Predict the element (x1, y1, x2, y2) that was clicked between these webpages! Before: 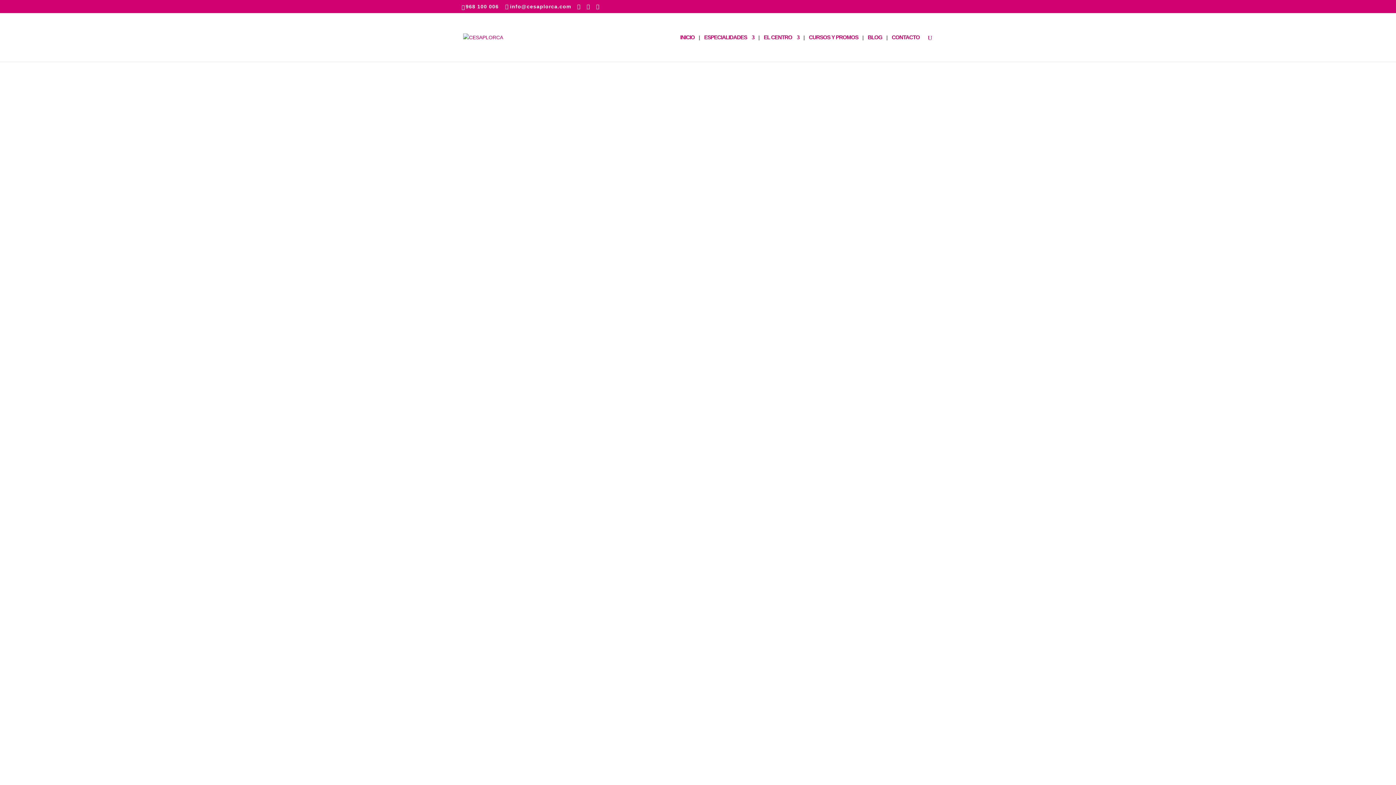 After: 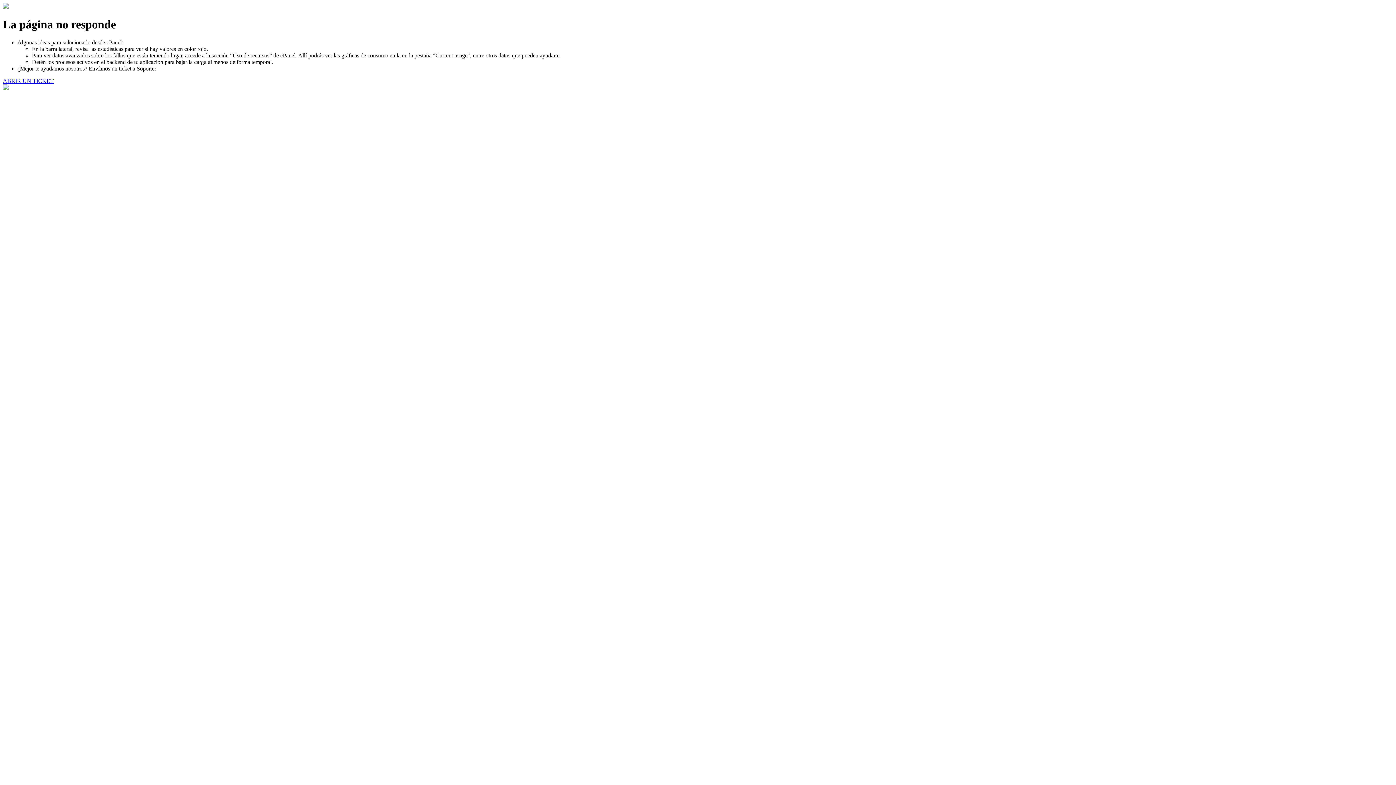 Action: label: Apoyo Escolar bbox: (552, 414, 586, 421)